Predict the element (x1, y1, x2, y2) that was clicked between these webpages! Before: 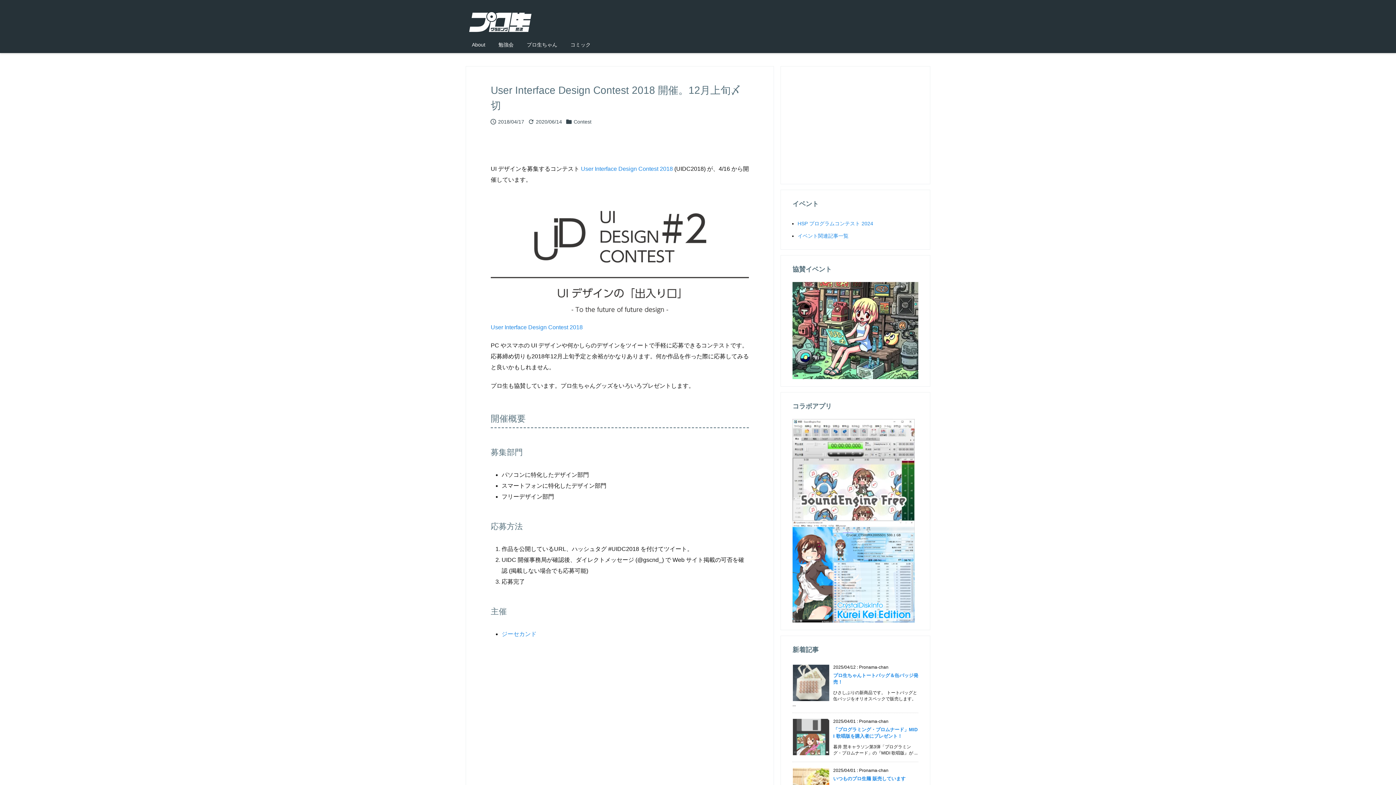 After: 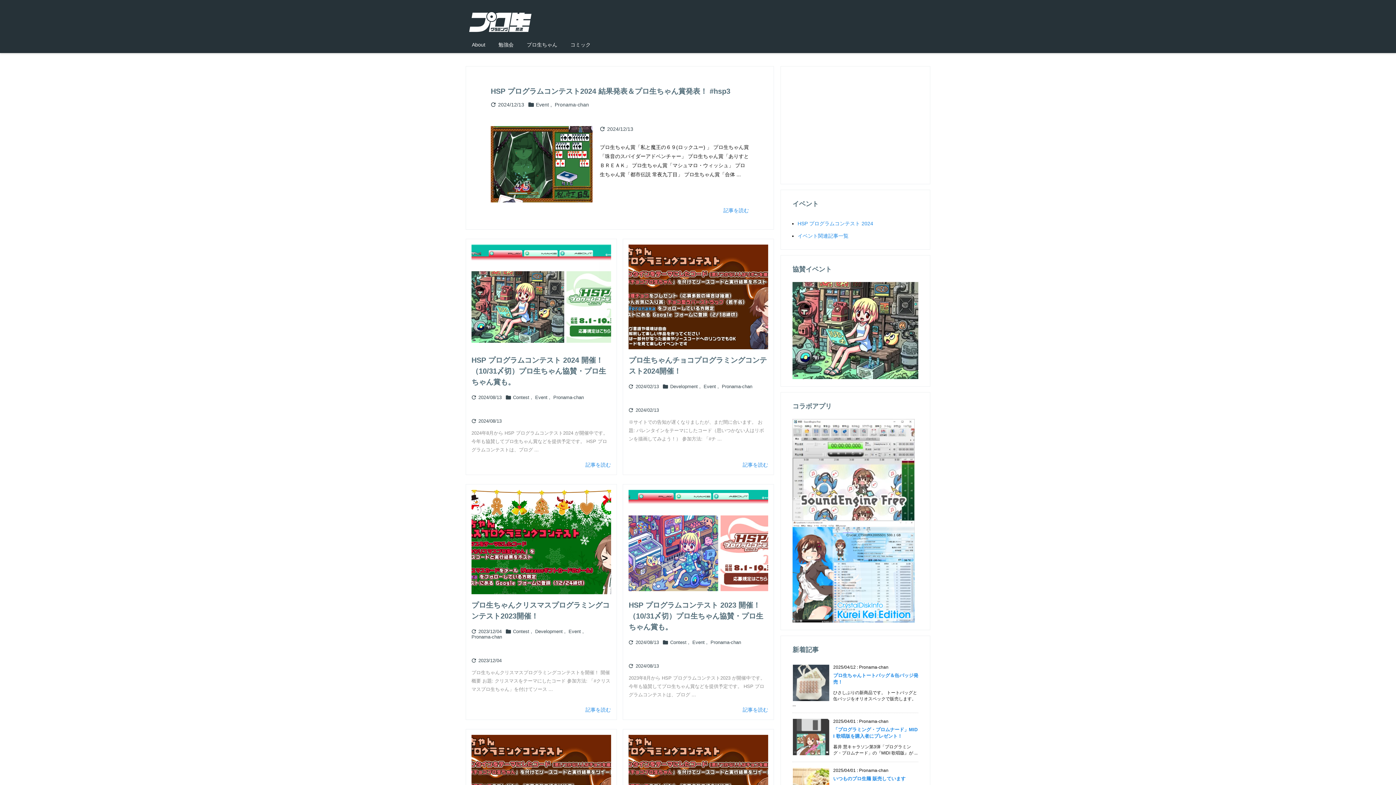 Action: bbox: (797, 229, 918, 242) label: イベント関連記事一覧